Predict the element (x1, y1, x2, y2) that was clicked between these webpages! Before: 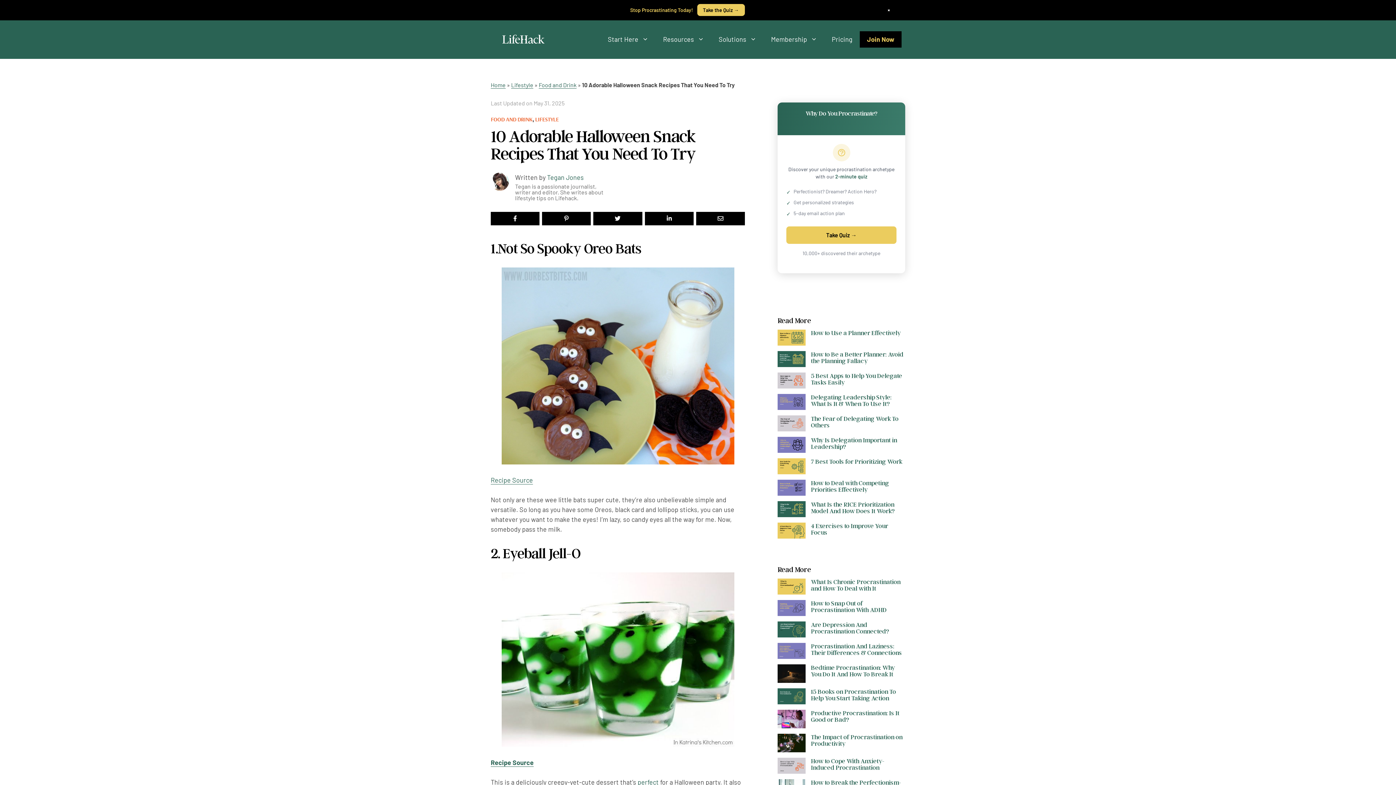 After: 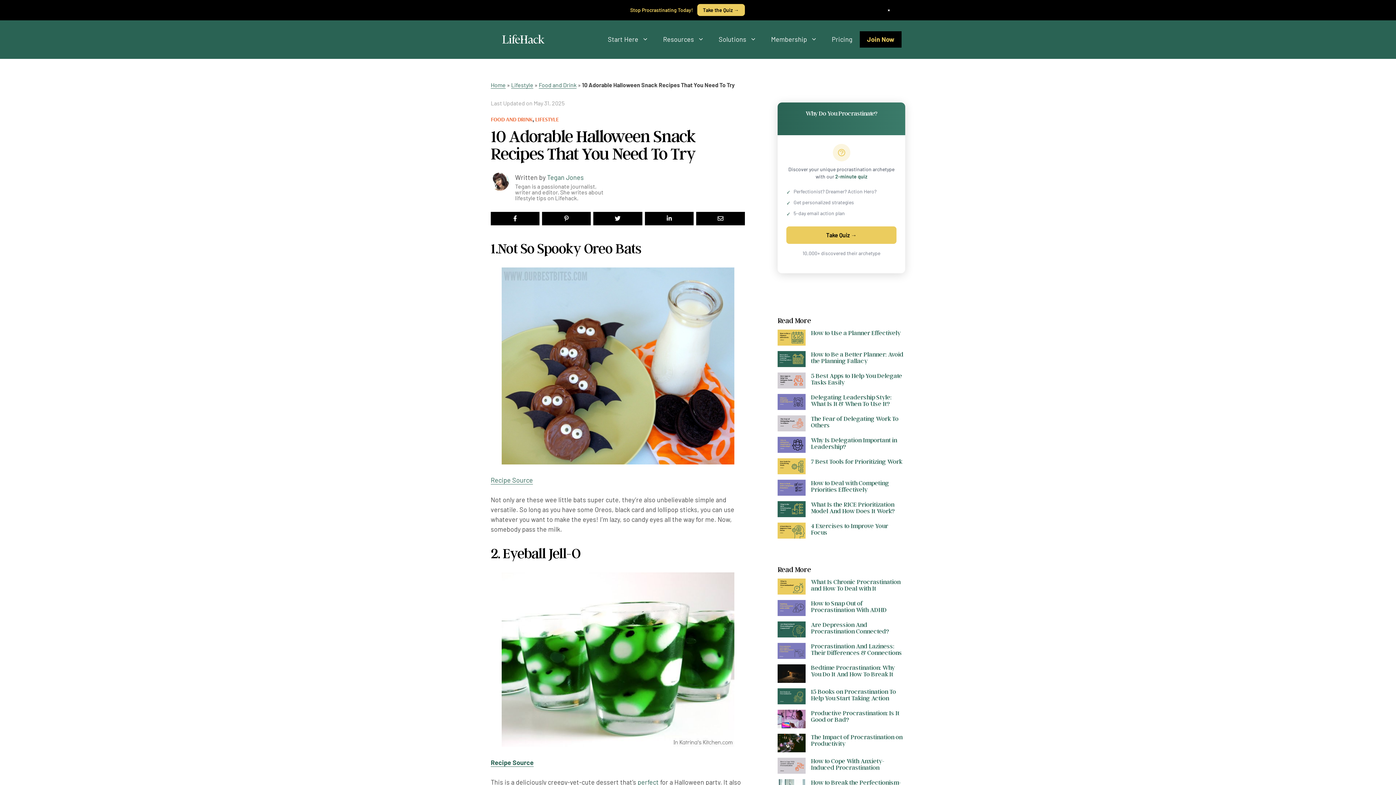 Action: bbox: (782, 256, 798, 268)